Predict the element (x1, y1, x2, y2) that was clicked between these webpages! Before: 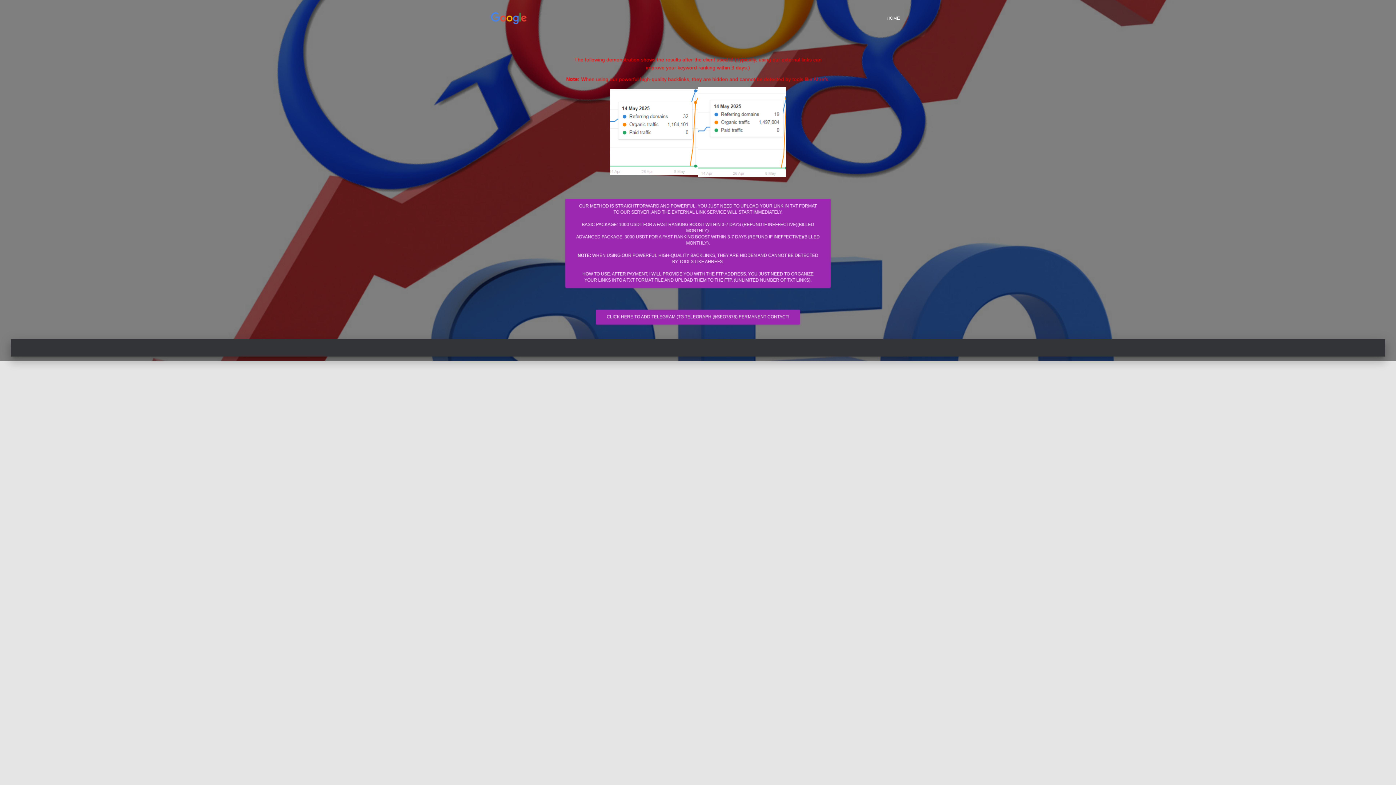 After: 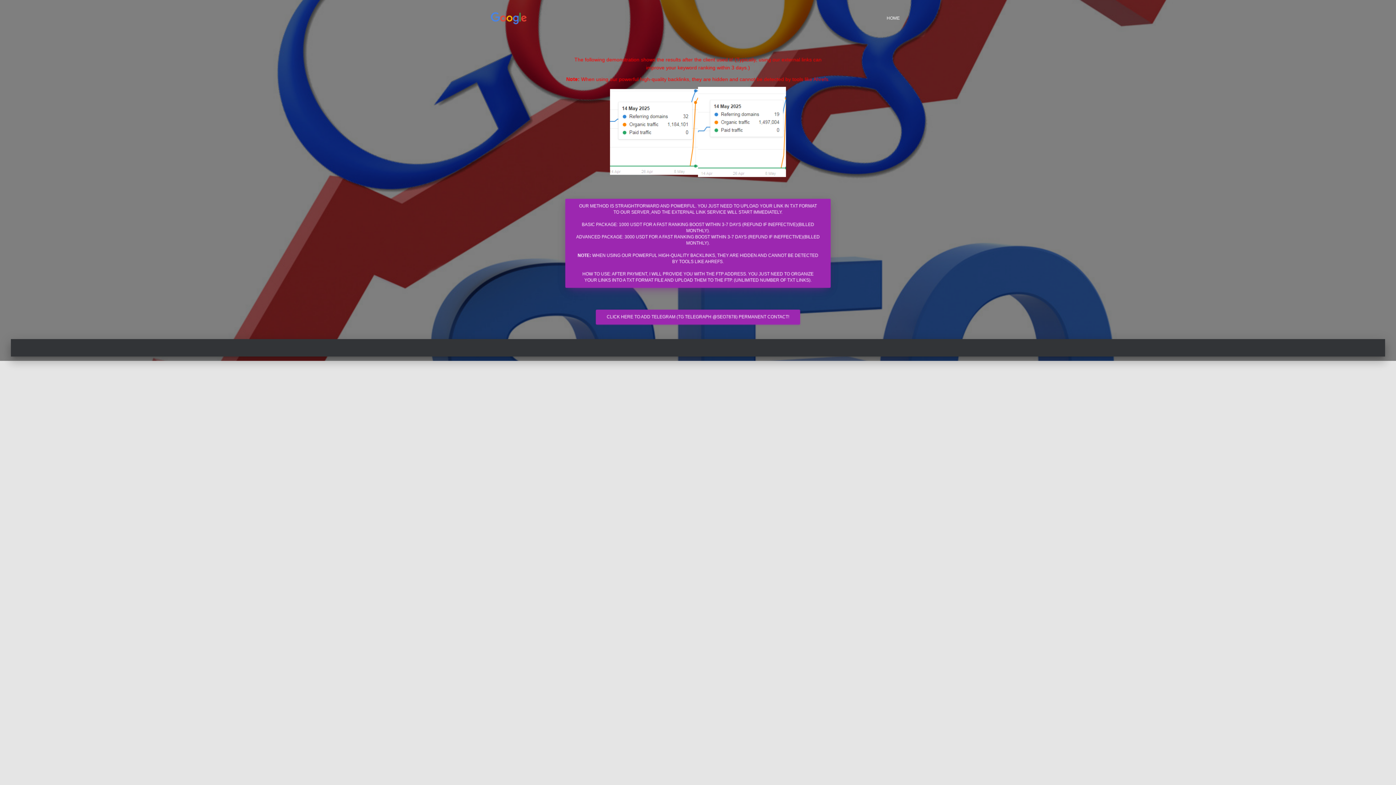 Action: label: OUR METHOD IS STRAIGHTFORWARD AND POWERFUL. YOU JUST NEED TO UPLOAD YOUR LINK IN TXT FORMAT TO OUR SERVER, AND THE EXTERNAL LINK SERVICE WILL START IMMEDIATELY.

BASIC PACKAGE: 1000 USDT FOR A FAST RANKING BOOST WITHIN 3-7 DAYS (REFUND IF INEFFECTIVE)(BILLED MONTHLY).
ADVANCED PACKAGE: 3000 USDT FOR A FAST RANKING BOOST WITHIN 3-7 DAYS (REFUND IF INEFFECTIVE)(BILLED MONTHLY).

NOTE: WHEN USING OUR POWERFUL HIGH-QUALITY BACKLINKS, THEY ARE HIDDEN AND CANNOT BE DETECTED BY TOOLS LIKE AHREFS.

HOW TO USE: AFTER PAYMENT, I WILL PROVIDE YOU WITH THE FTP ADDRESS. YOU JUST NEED TO ORGANIZE YOUR LINKS INTO A TXT FORMAT FILE AND UPLOAD THEM TO THE FTP. (UNLIMITED NUMBER OF TXT LINKS). bbox: (565, 198, 830, 287)